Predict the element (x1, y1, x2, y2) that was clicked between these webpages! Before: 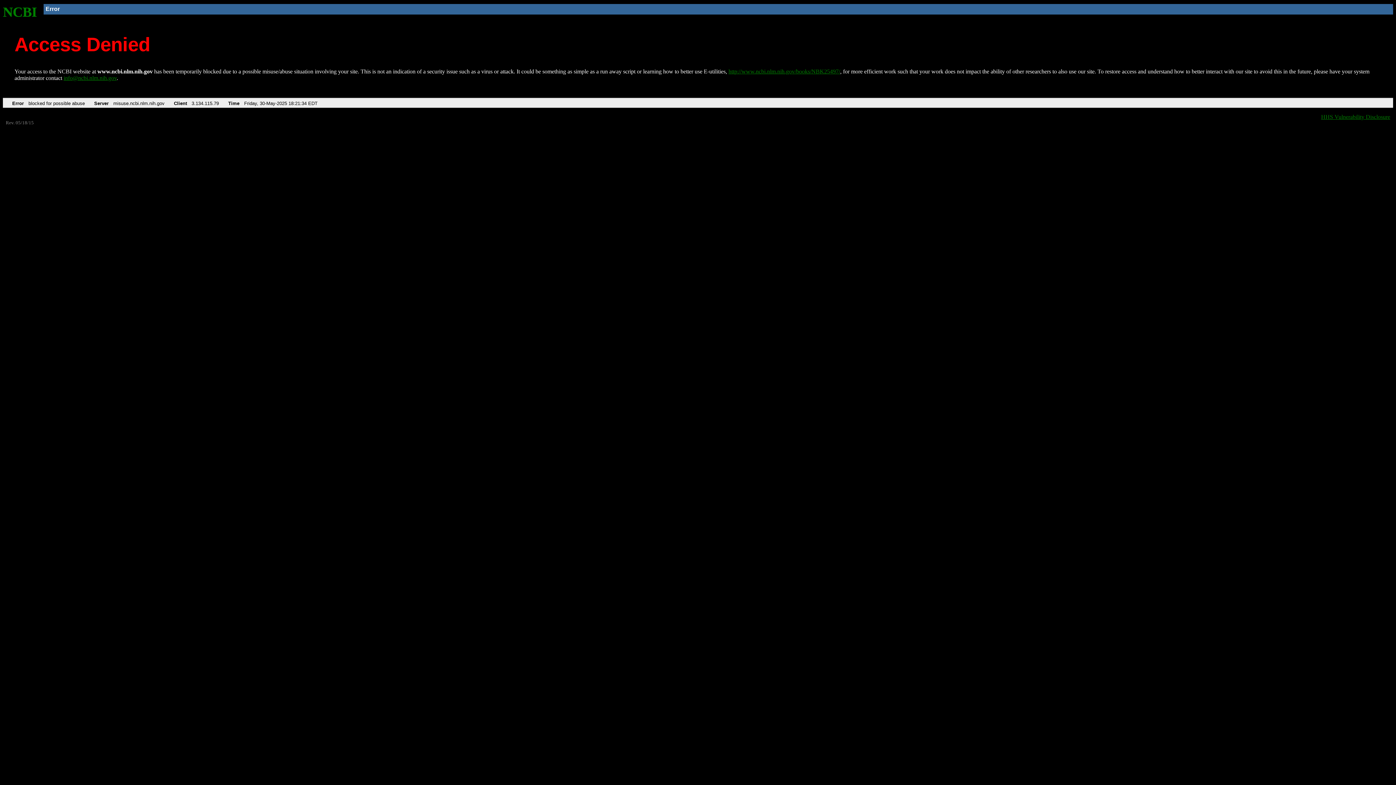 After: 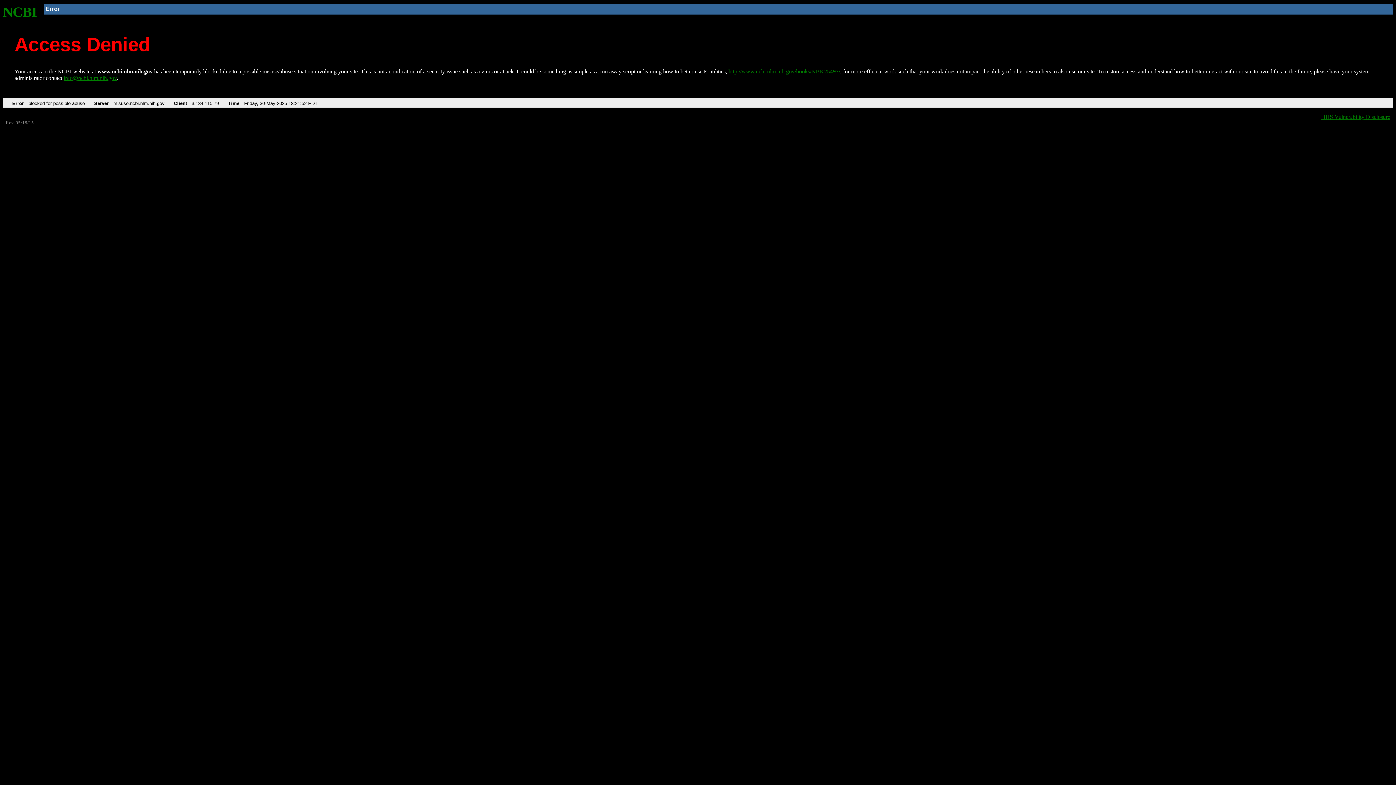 Action: label: NCBI bbox: (2, 4, 37, 19)